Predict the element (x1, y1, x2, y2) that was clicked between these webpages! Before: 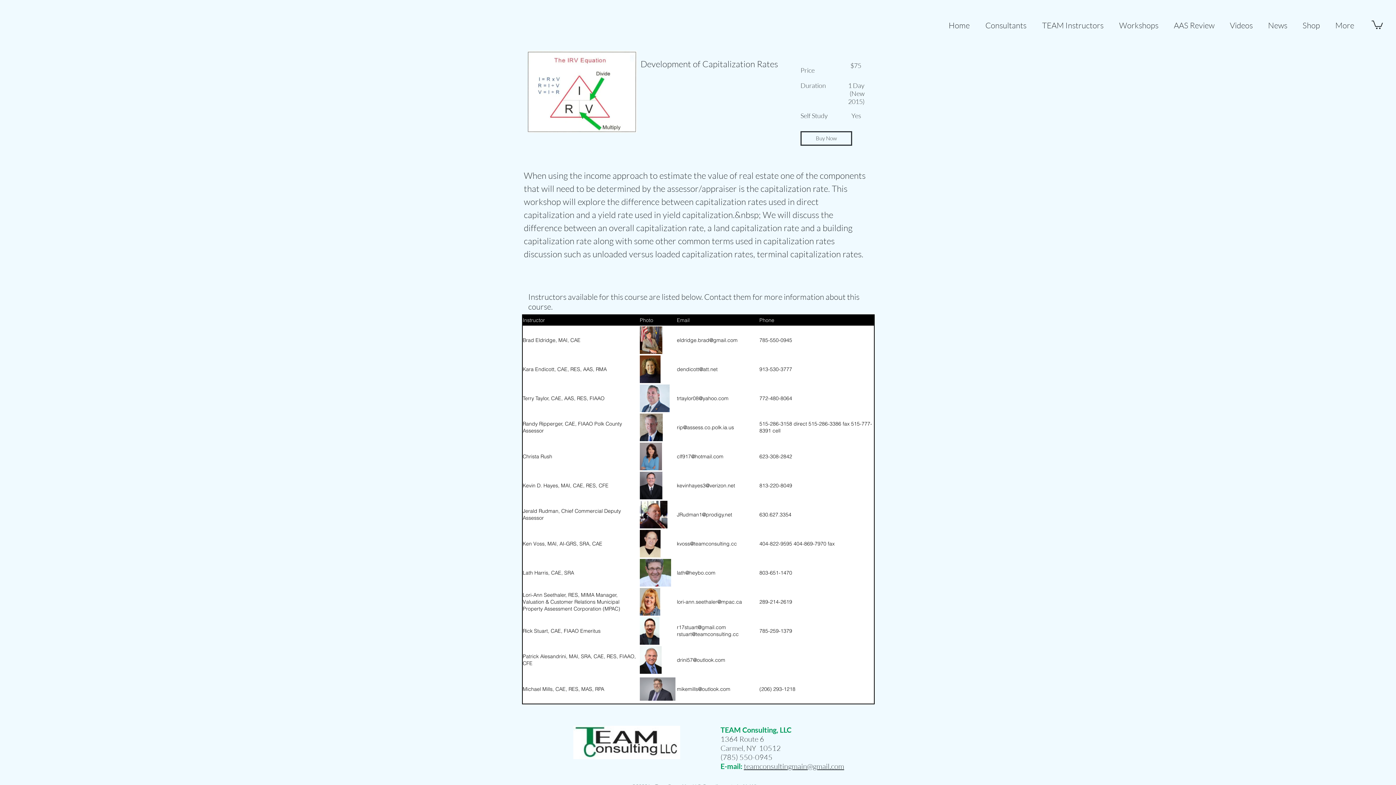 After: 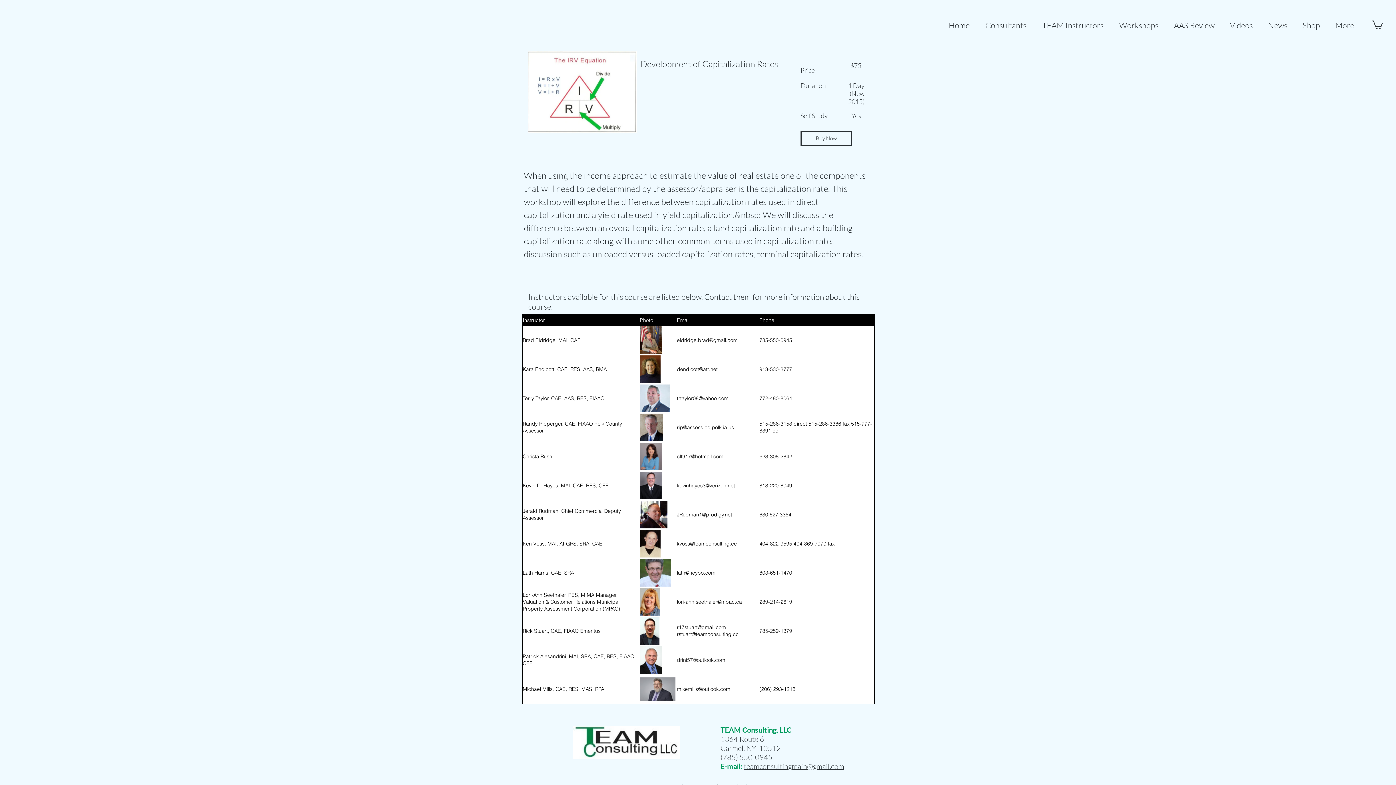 Action: label: AAS Review bbox: (1166, 17, 1222, 26)